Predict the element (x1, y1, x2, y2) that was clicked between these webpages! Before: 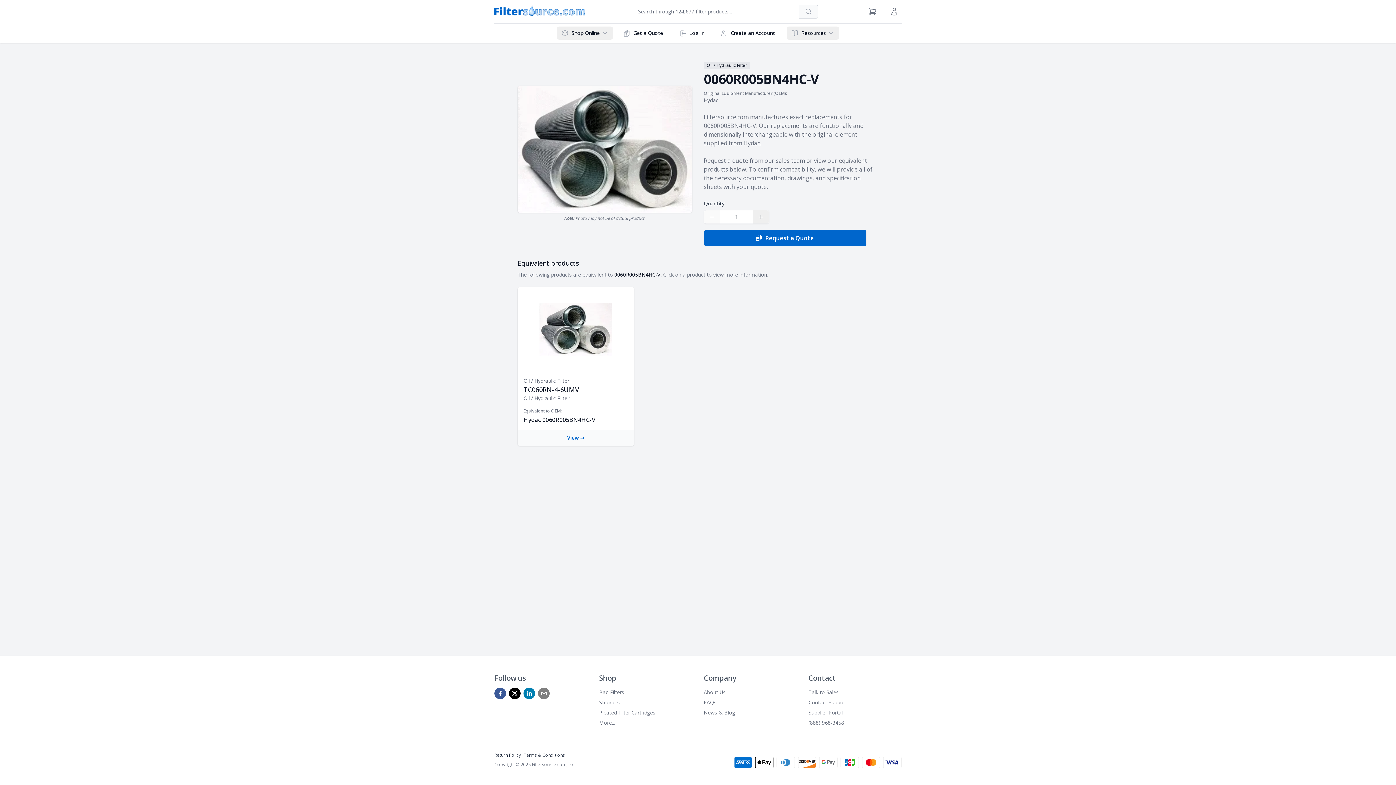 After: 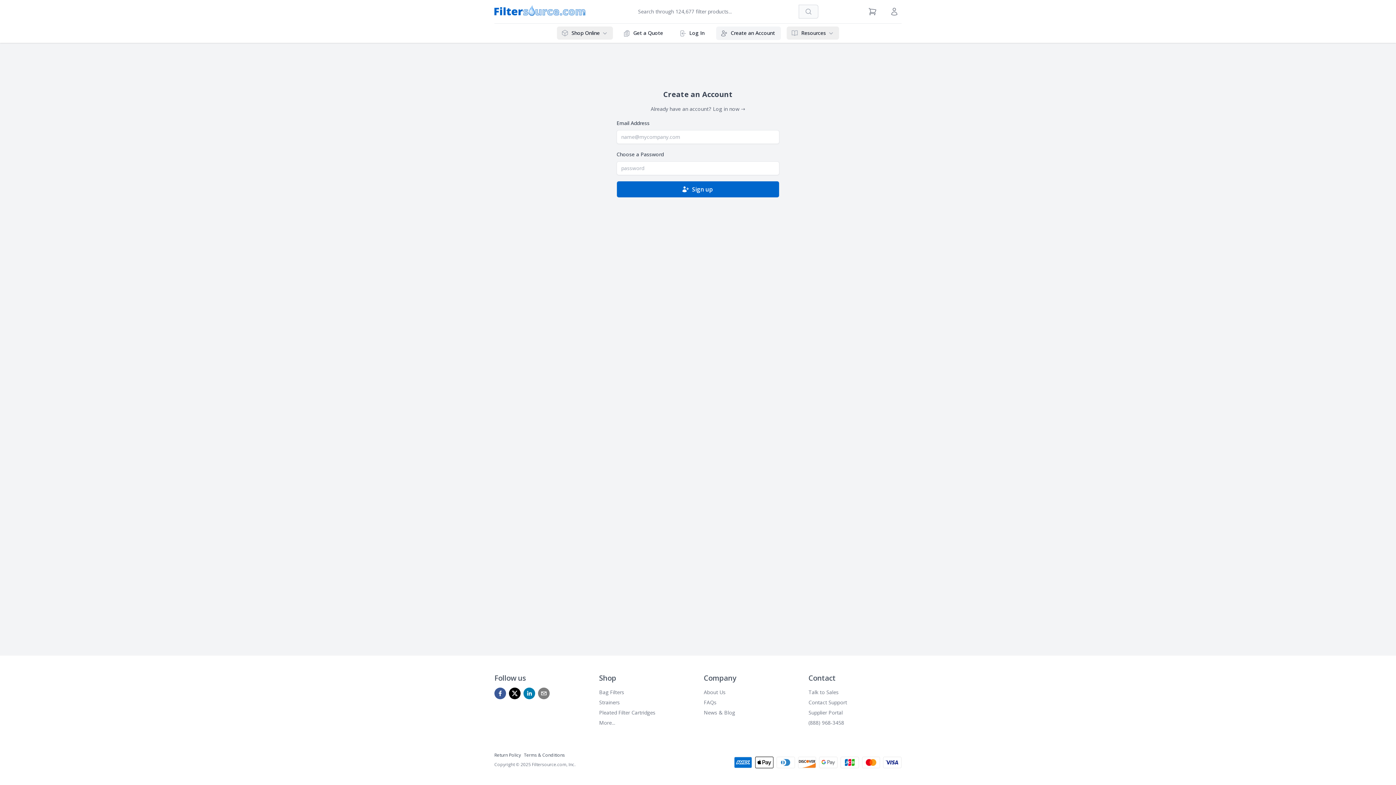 Action: label: Create an Account bbox: (716, 26, 781, 40)